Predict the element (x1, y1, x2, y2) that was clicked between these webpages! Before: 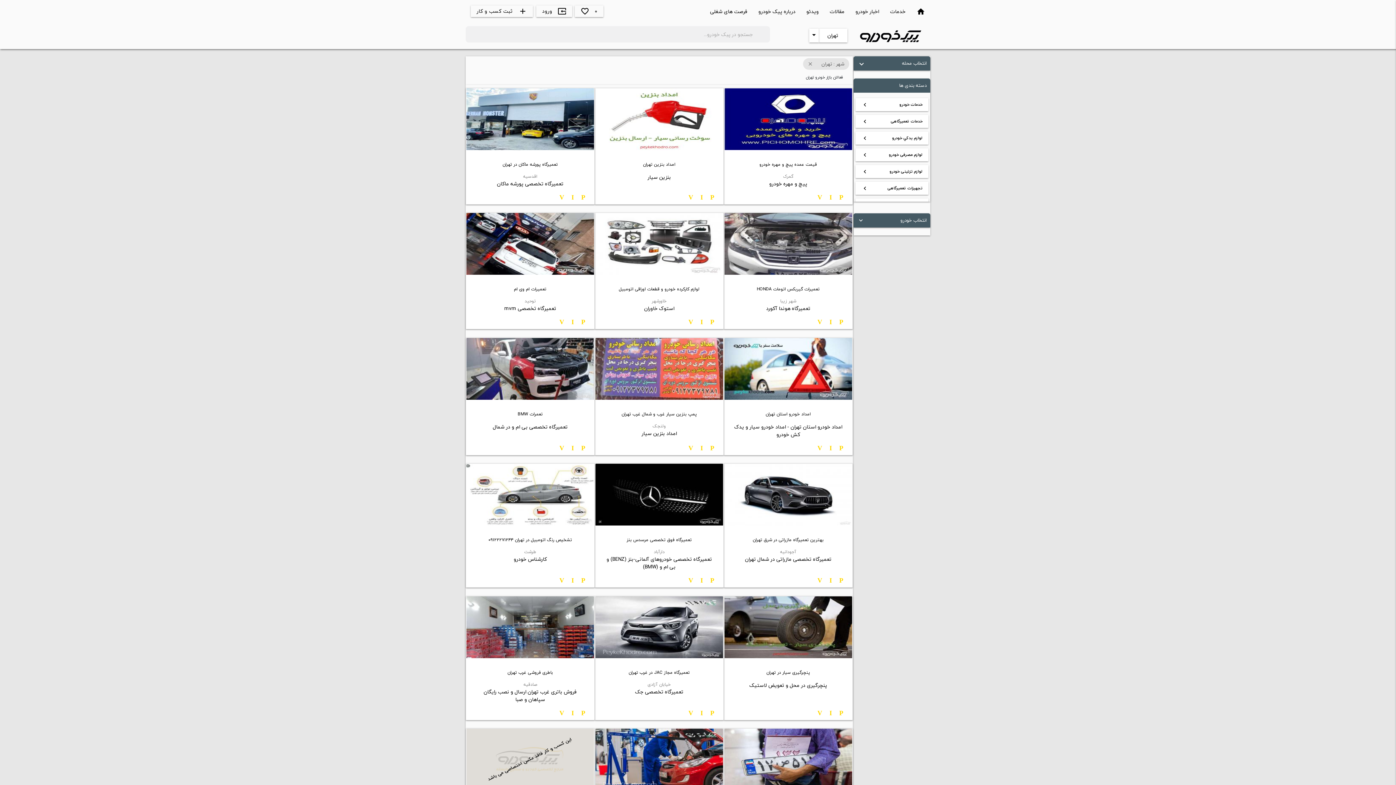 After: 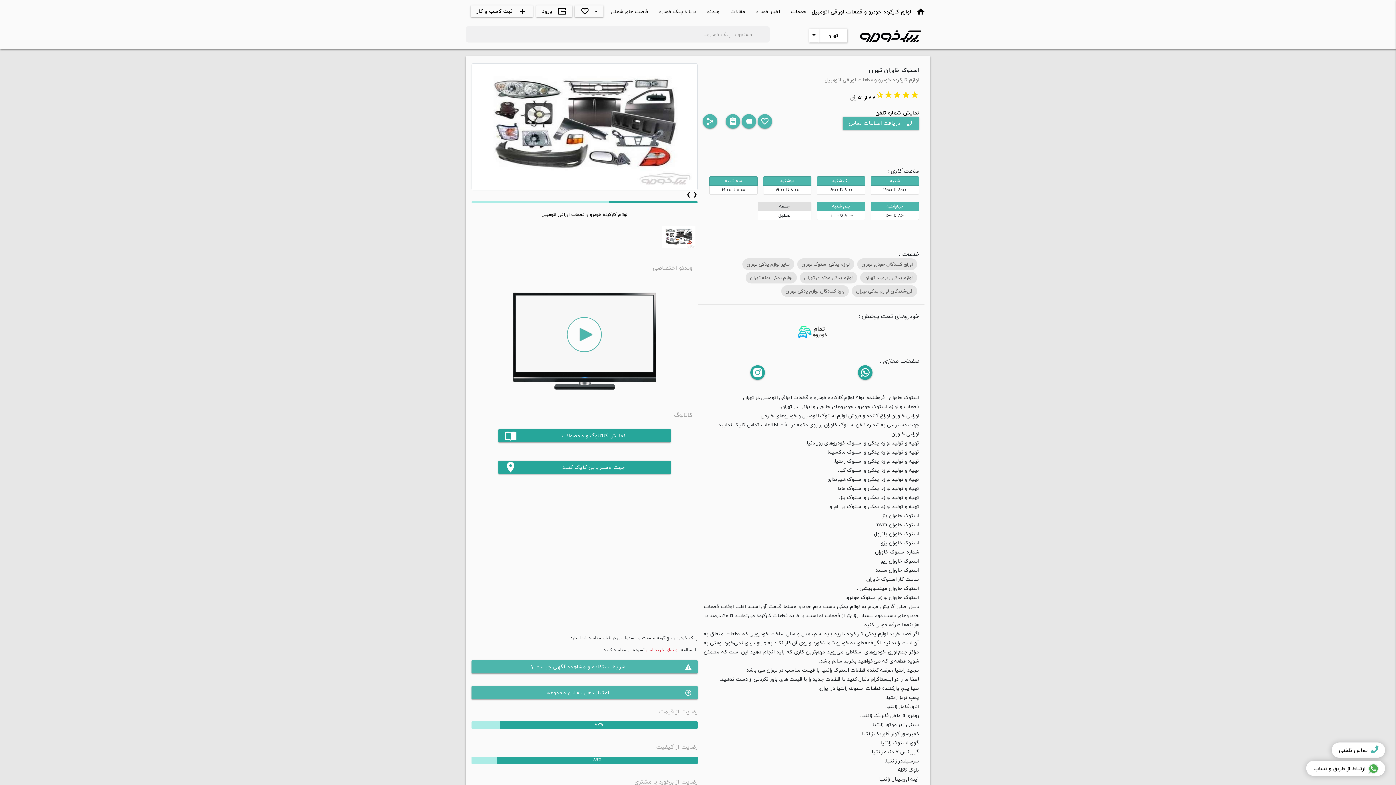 Action: bbox: (619, 285, 699, 293) label: لوازم کارکرده خودرو و قطعات اوراقی اتومبیل